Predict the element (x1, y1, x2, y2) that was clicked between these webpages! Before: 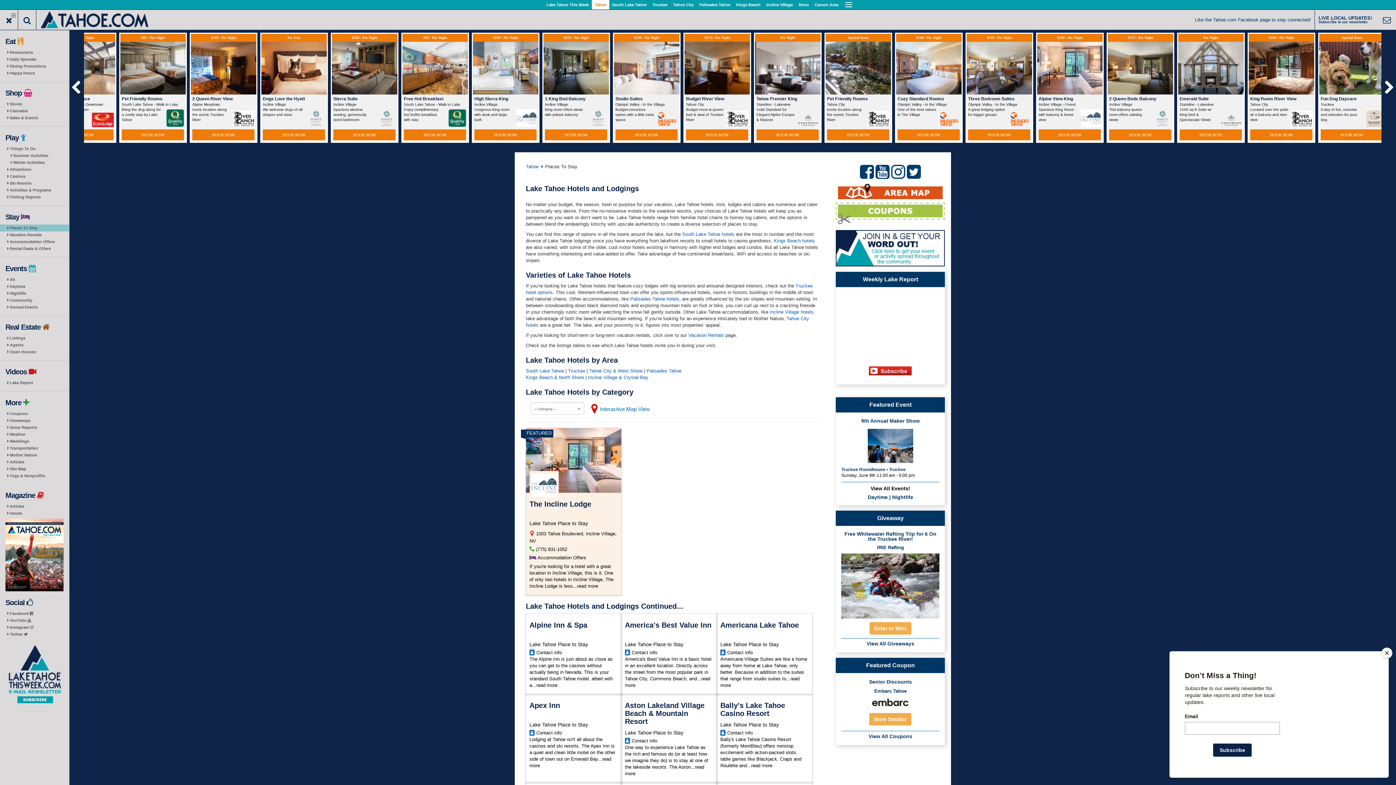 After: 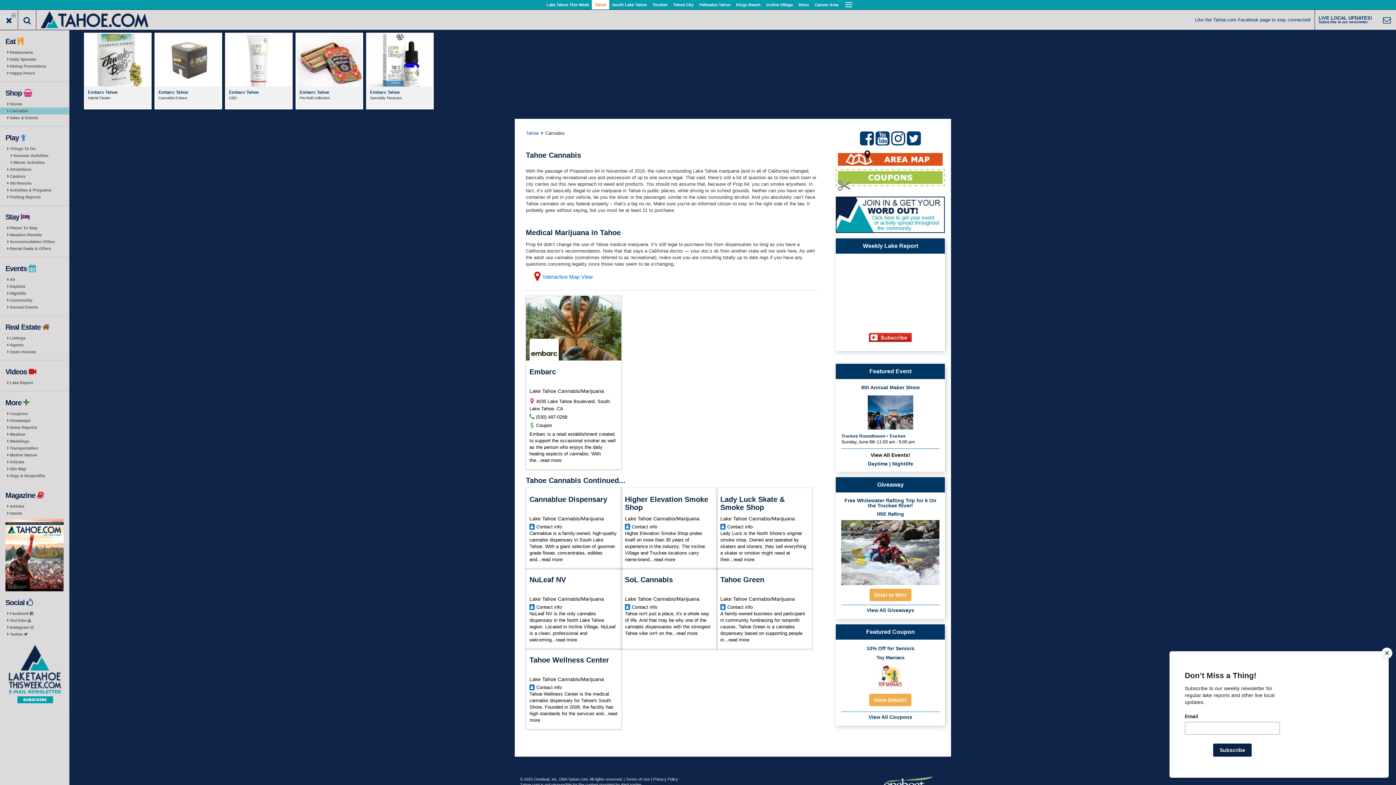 Action: bbox: (0, 107, 69, 114) label: Cannabis